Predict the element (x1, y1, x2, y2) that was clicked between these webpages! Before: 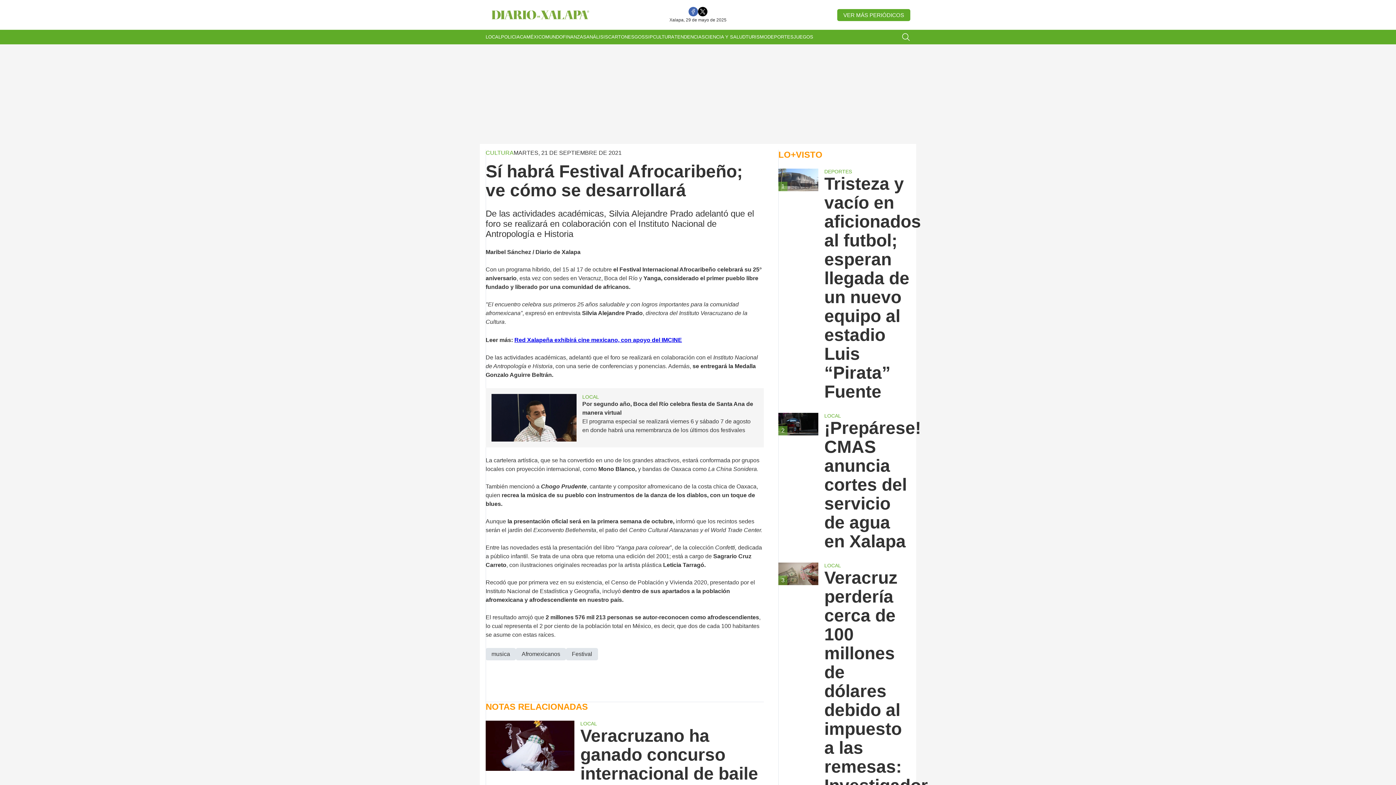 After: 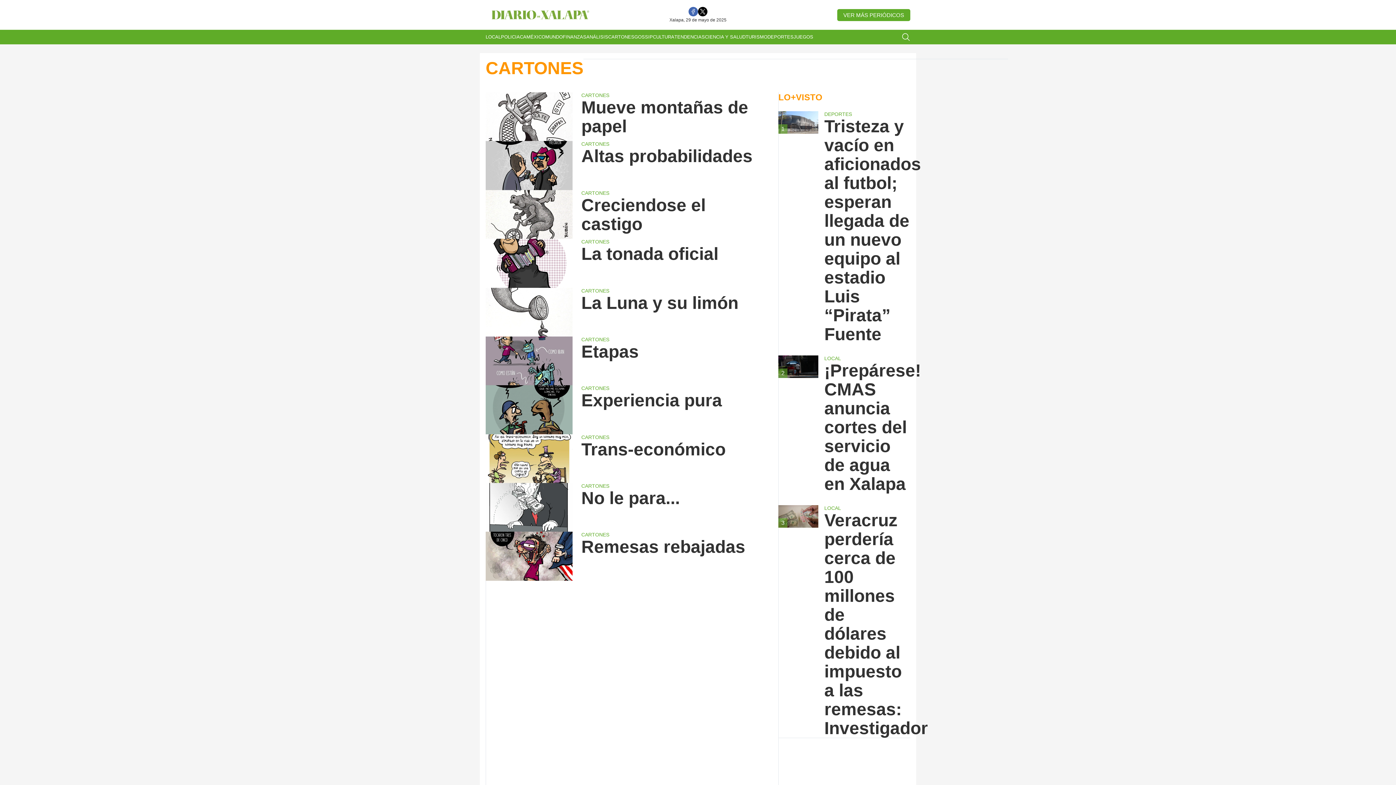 Action: label: CARTONES bbox: (608, 29, 634, 44)